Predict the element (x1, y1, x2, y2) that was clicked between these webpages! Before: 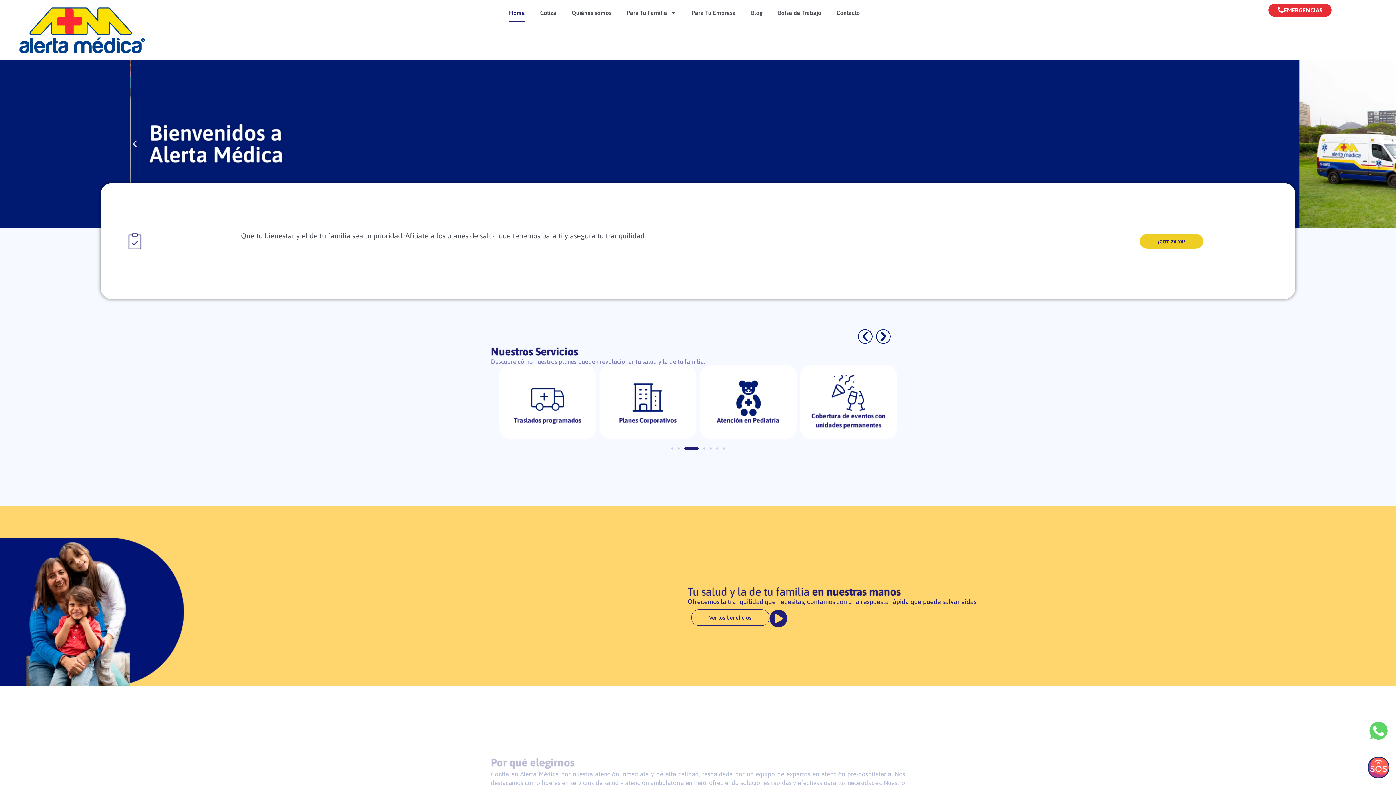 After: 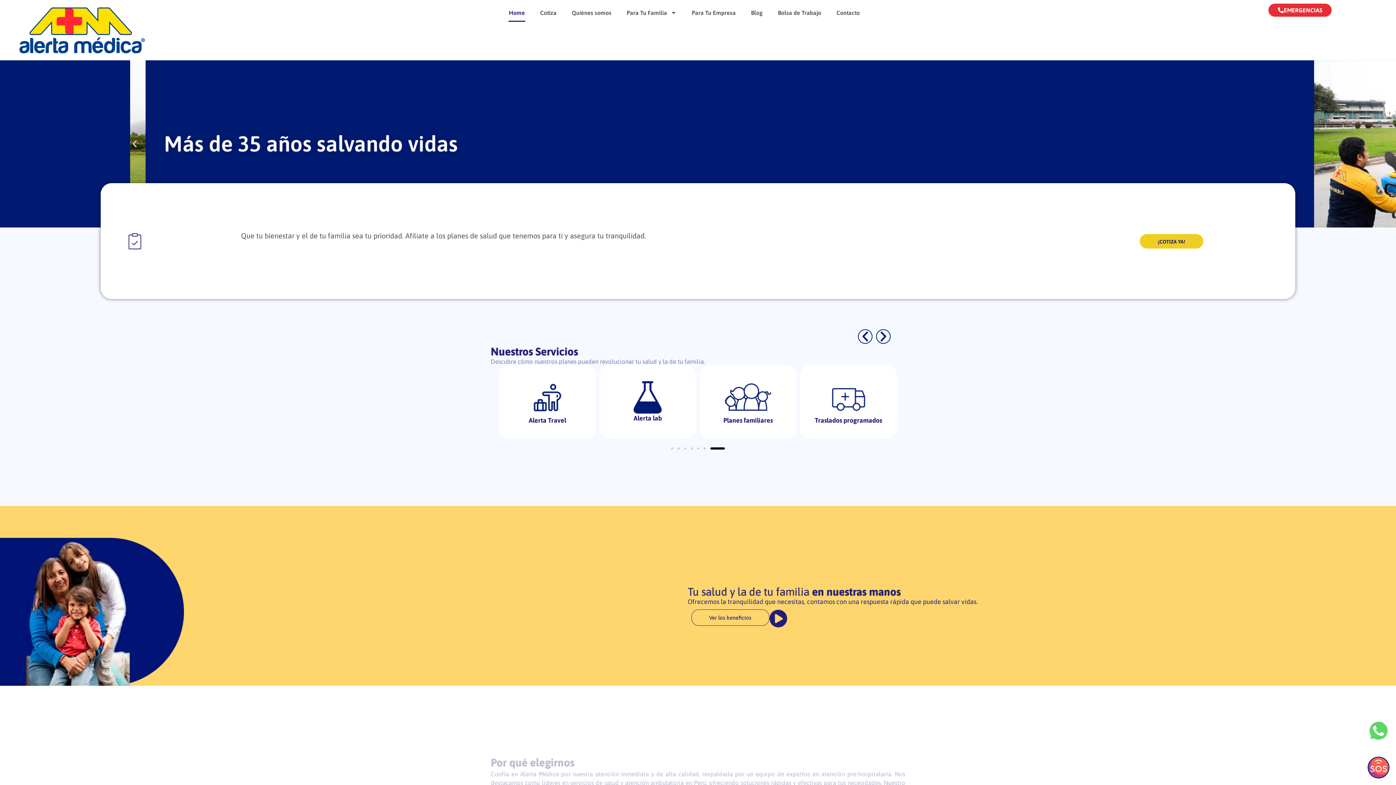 Action: label: Ir a la diapositiva 7 bbox: (722, 447, 725, 449)